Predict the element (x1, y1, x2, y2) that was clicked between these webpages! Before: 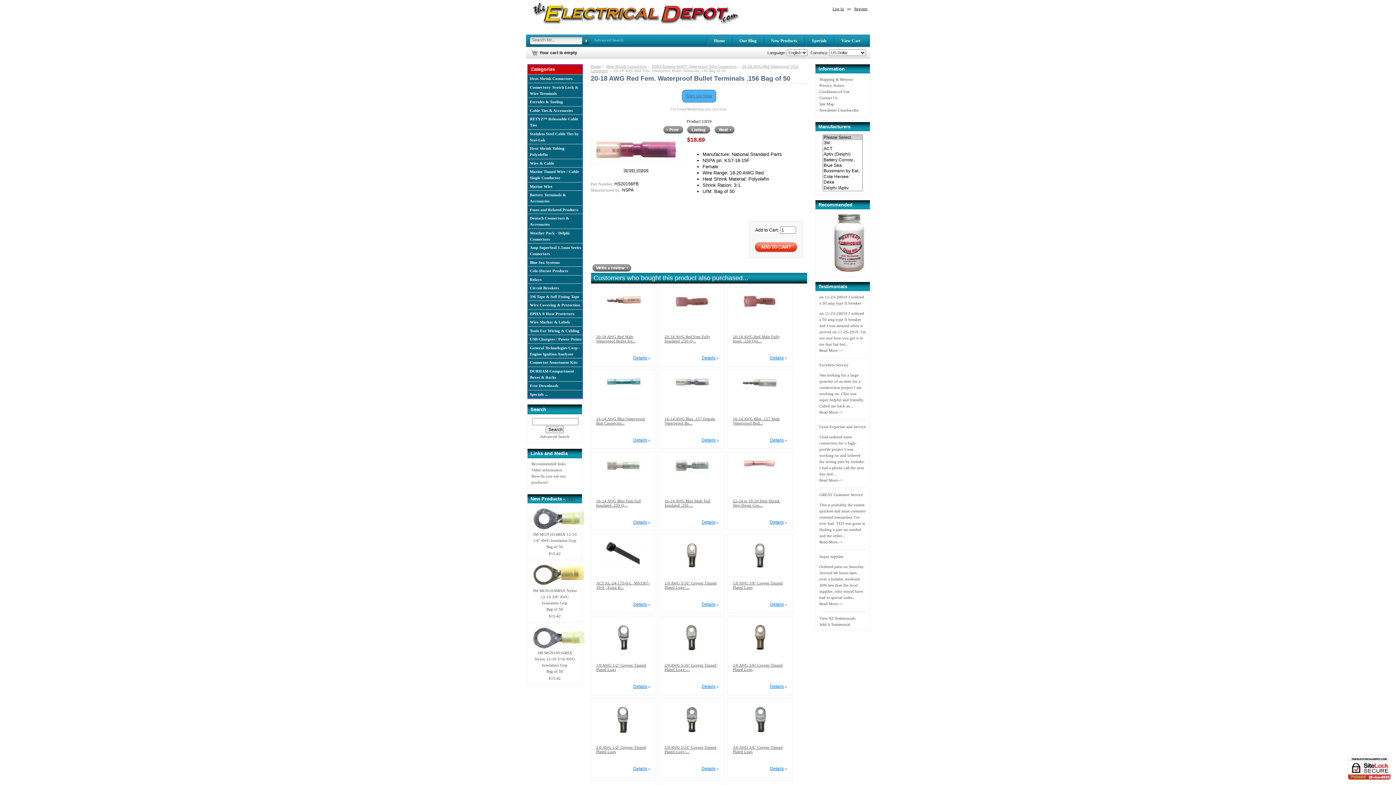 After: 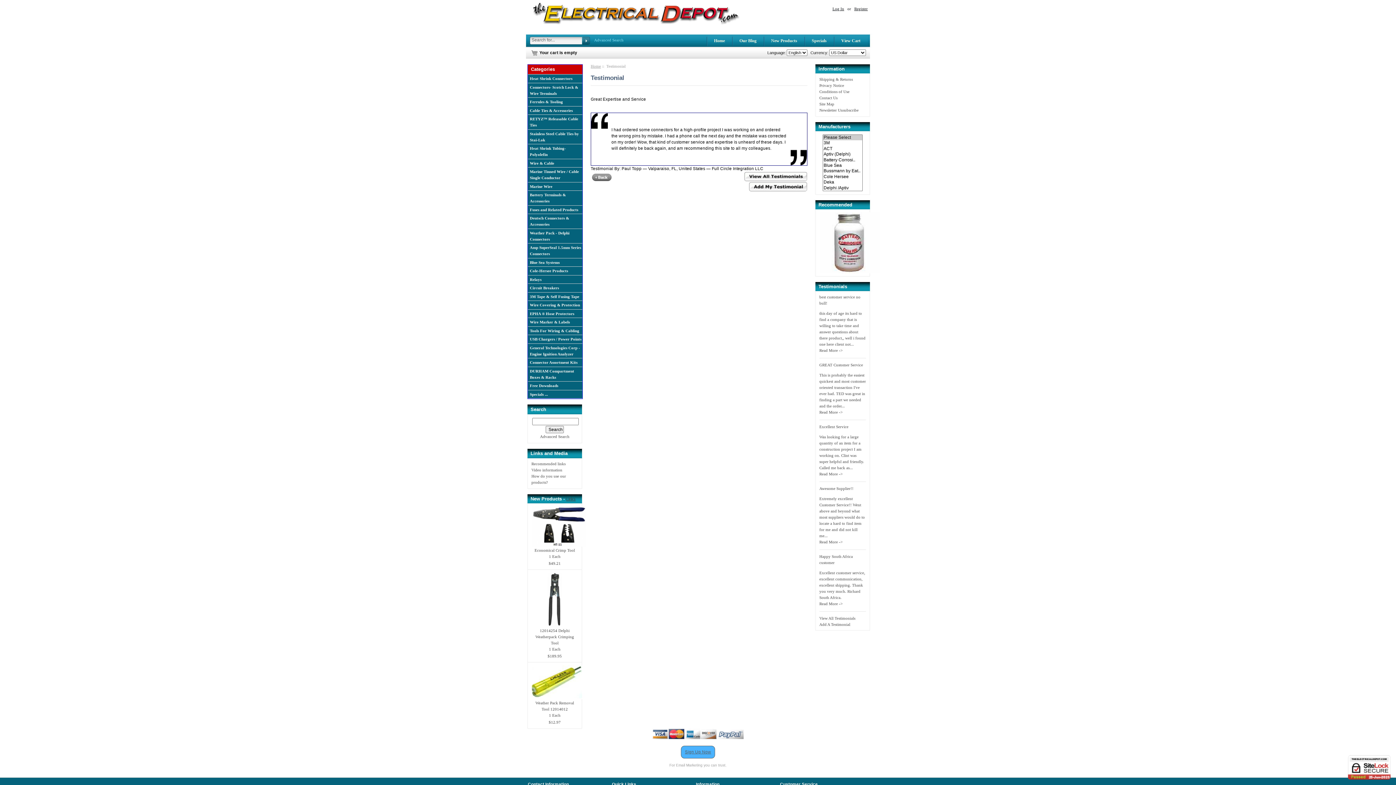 Action: label: Great Expertise and Service bbox: (819, 424, 866, 428)